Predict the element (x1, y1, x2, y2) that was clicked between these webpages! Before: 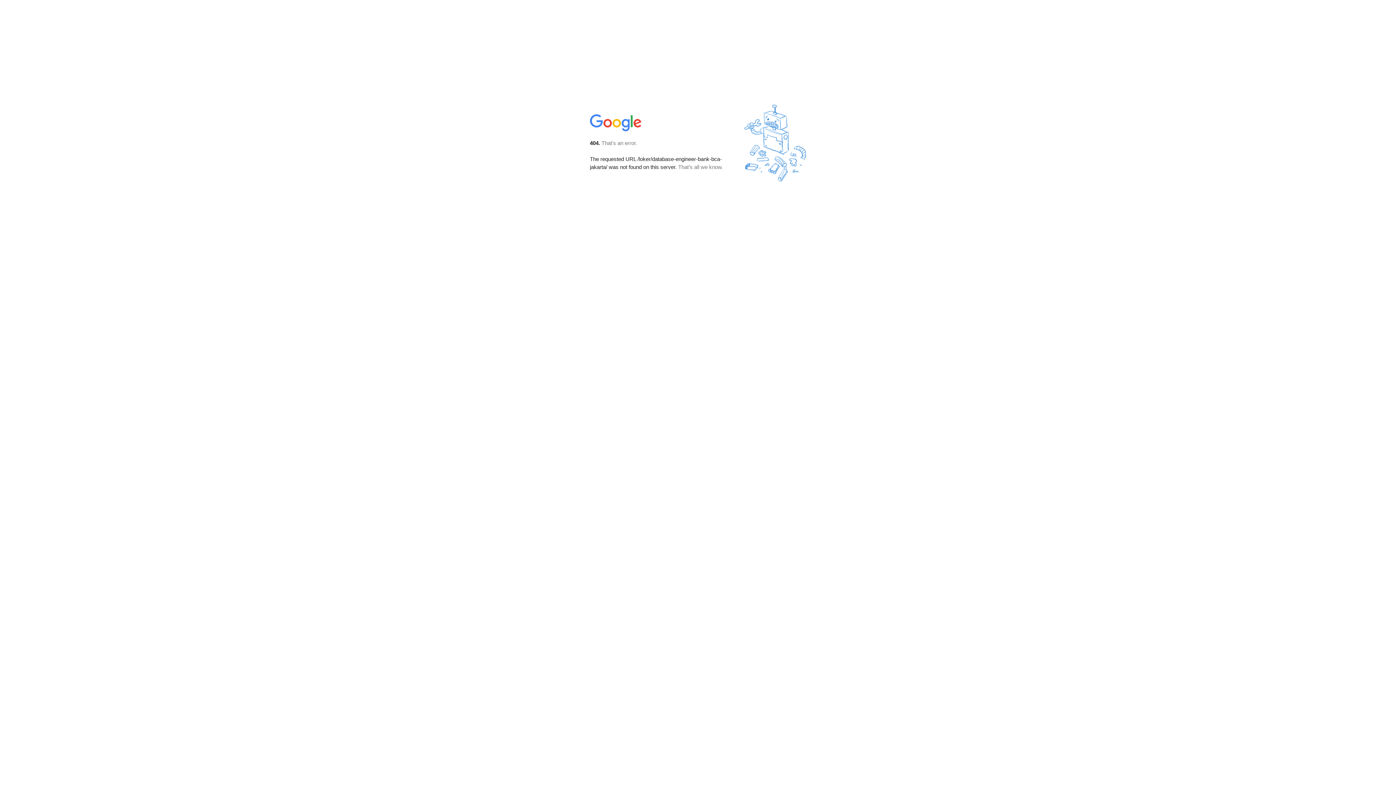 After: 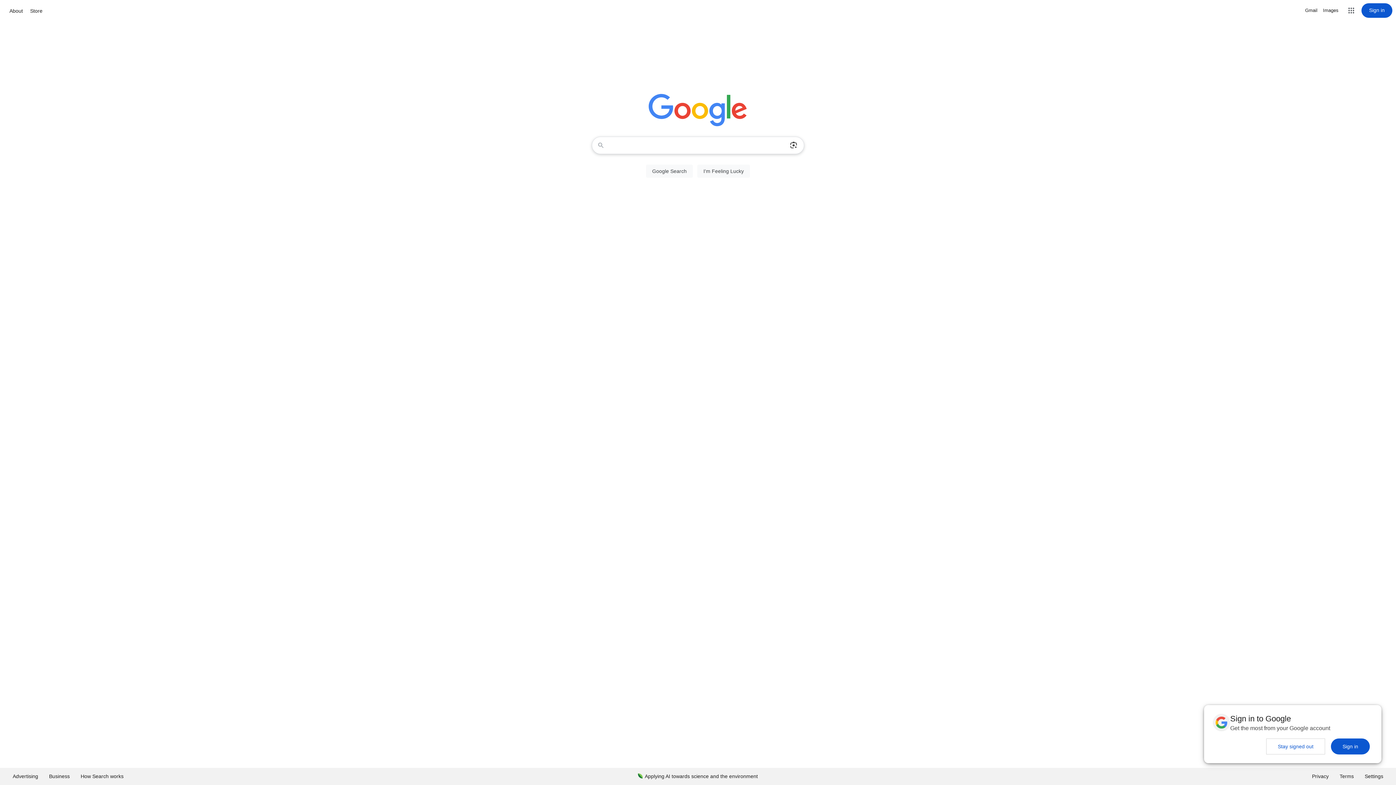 Action: bbox: (590, 127, 642, 134)